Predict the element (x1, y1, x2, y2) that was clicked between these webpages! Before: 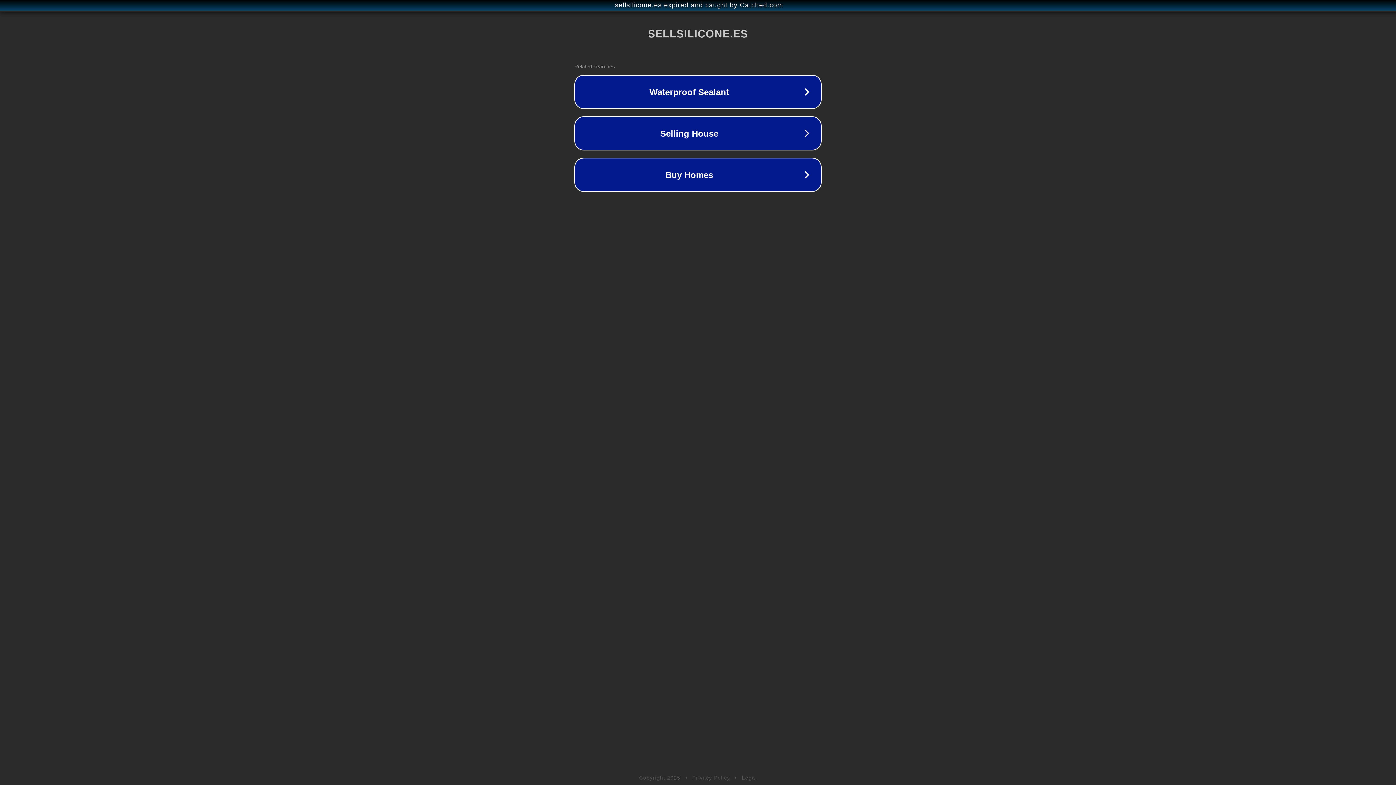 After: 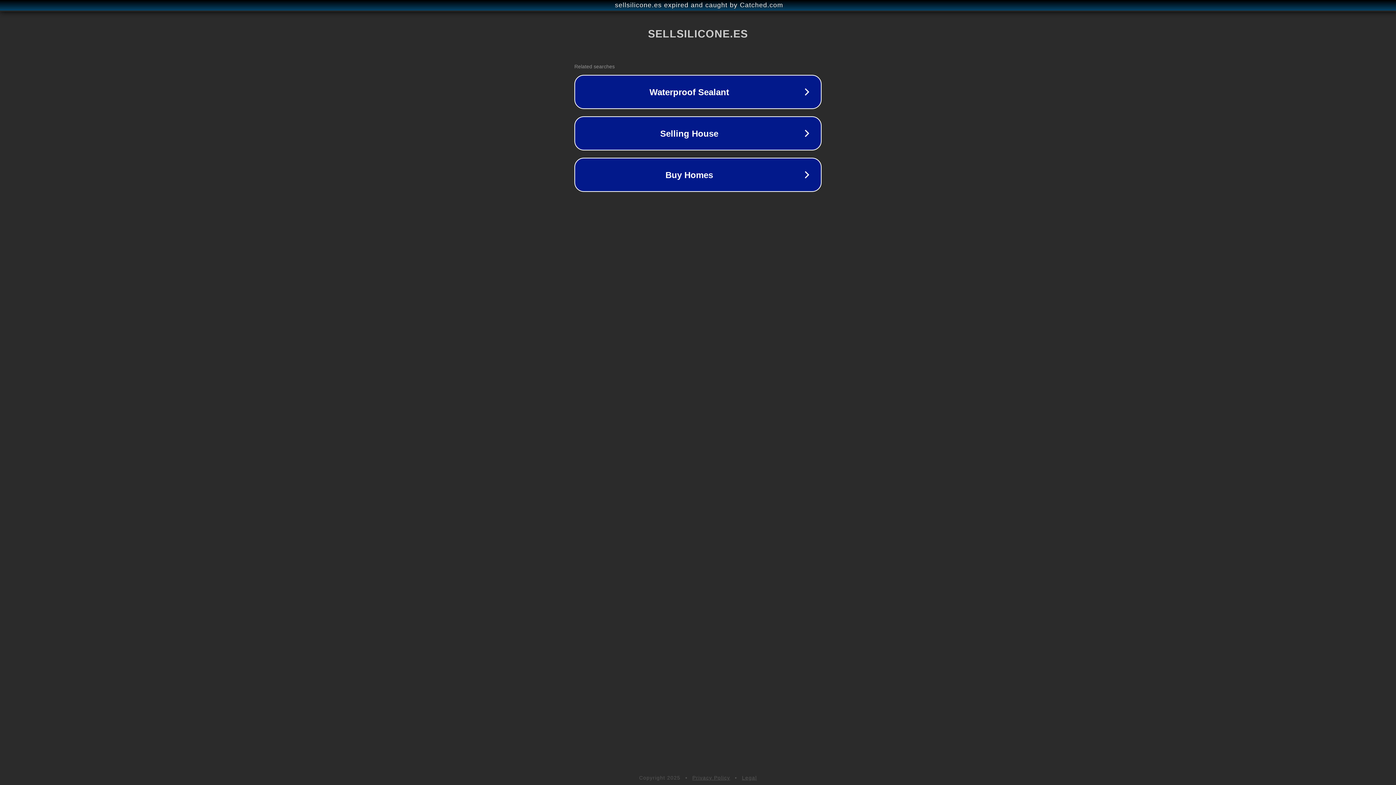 Action: bbox: (692, 775, 730, 781) label: Privacy Policy